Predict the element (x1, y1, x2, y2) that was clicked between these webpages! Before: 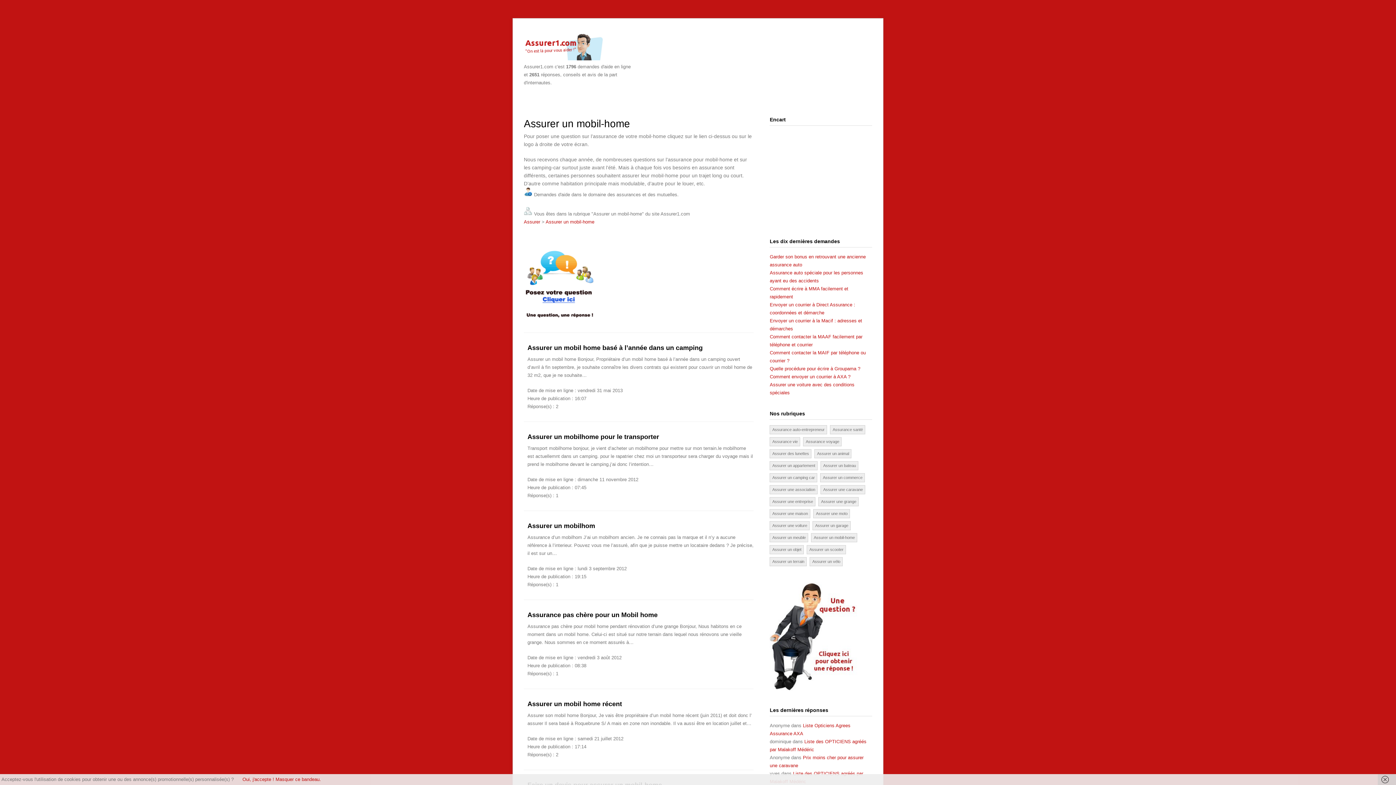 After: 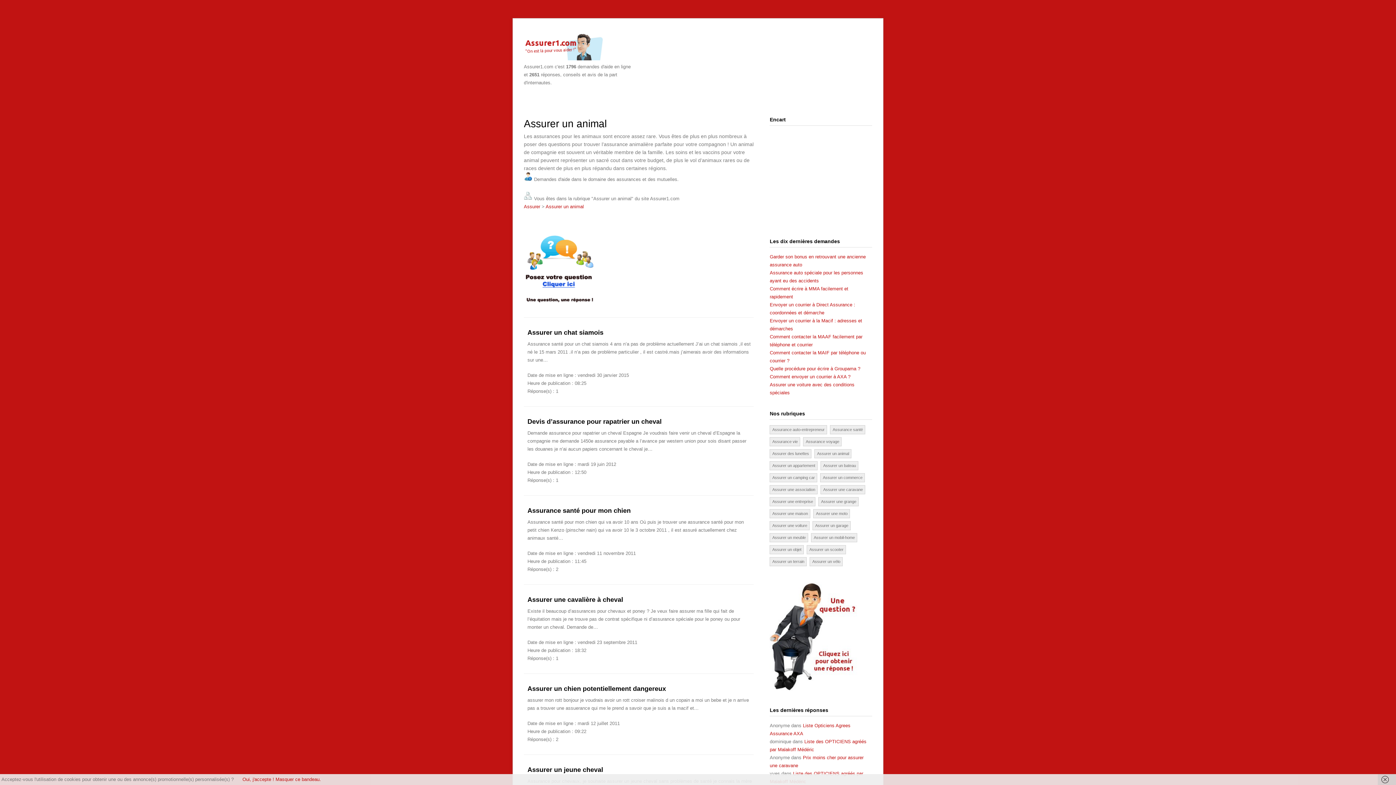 Action: label: Assurer un animal (59 éléments) bbox: (814, 449, 851, 458)